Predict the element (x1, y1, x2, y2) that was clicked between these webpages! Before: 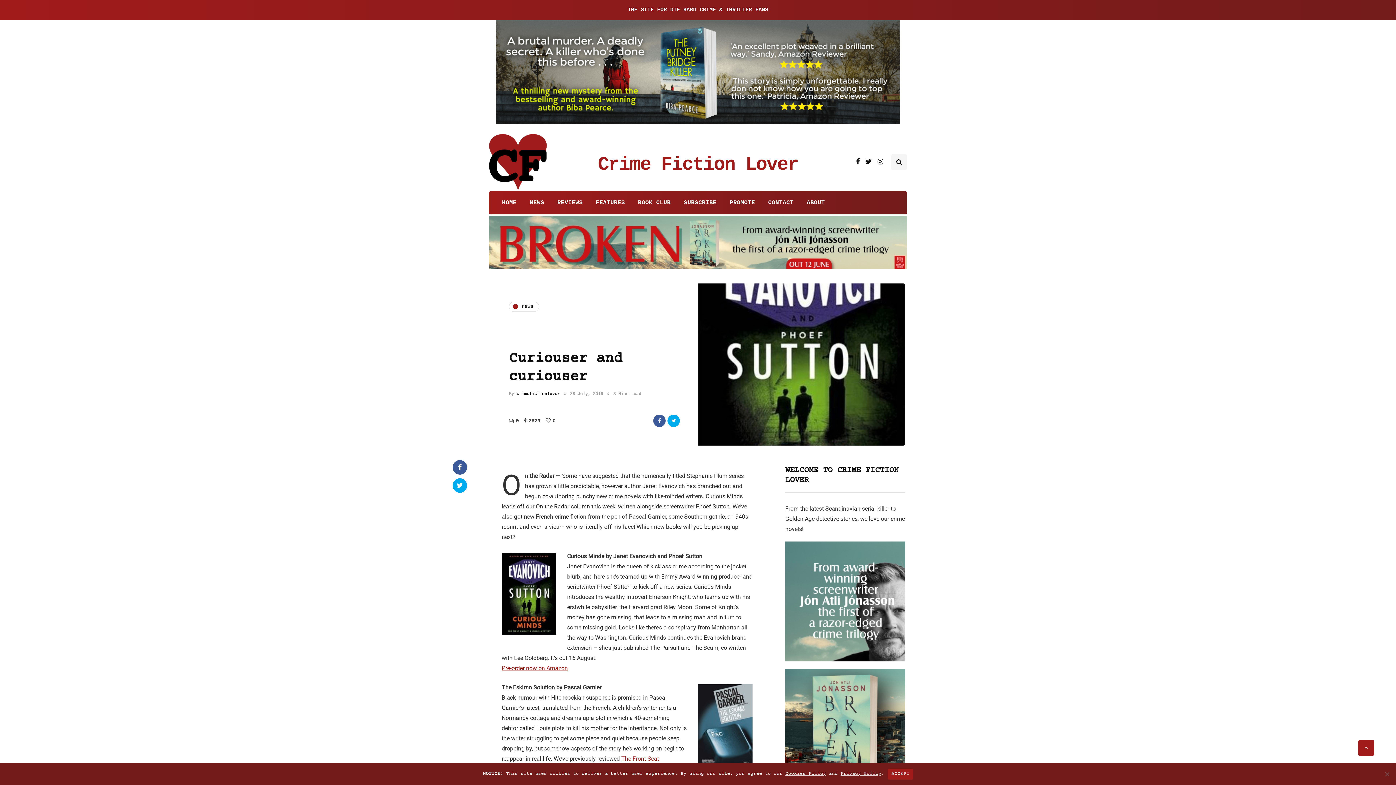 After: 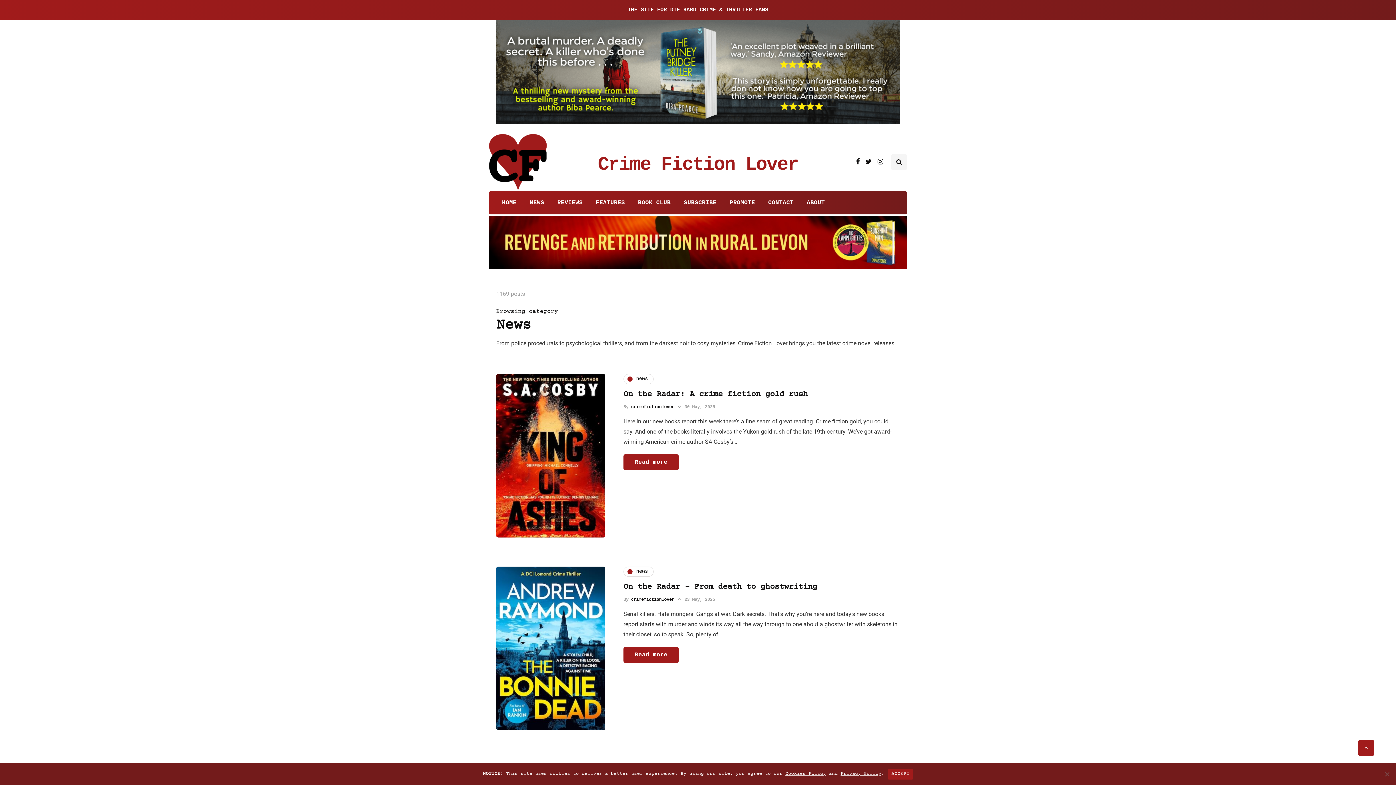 Action: bbox: (509, 301, 539, 311) label: news